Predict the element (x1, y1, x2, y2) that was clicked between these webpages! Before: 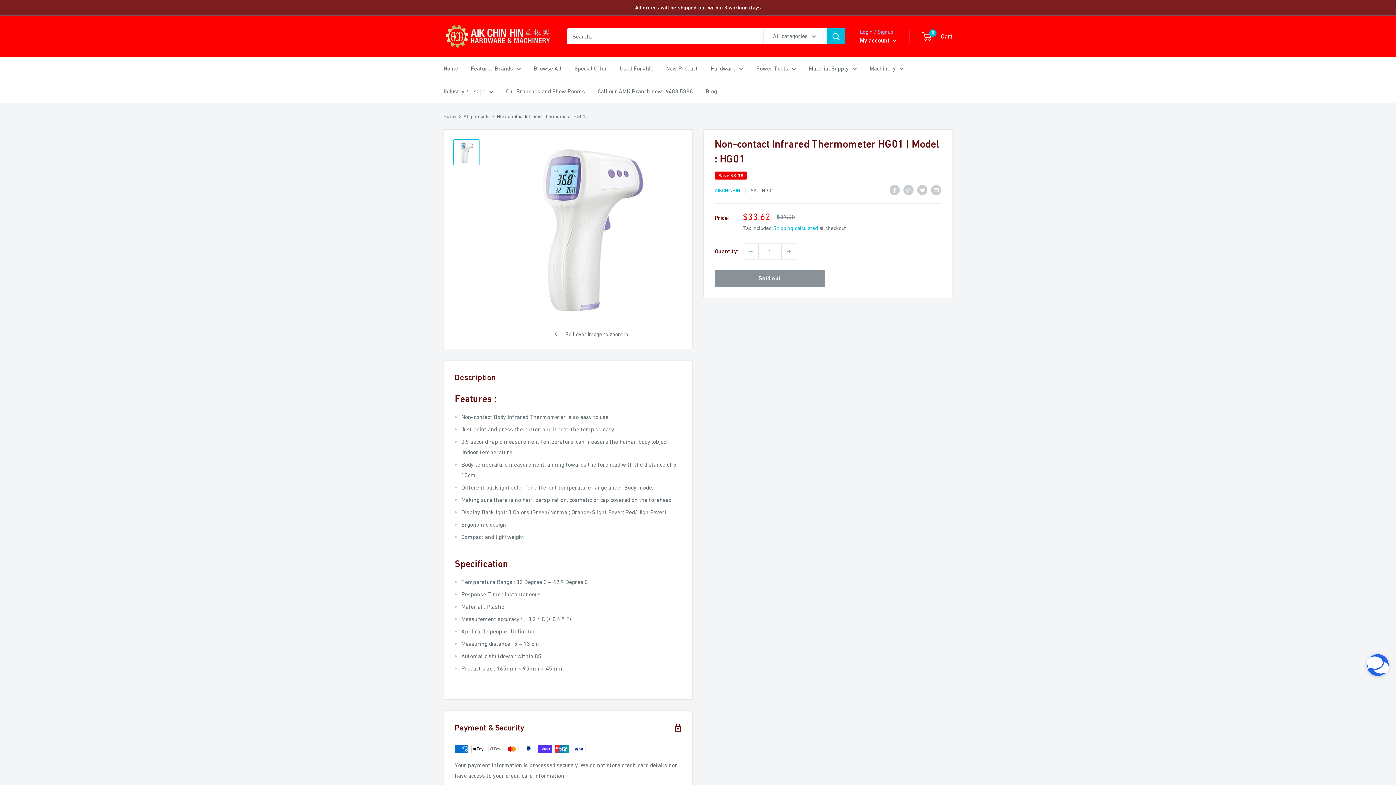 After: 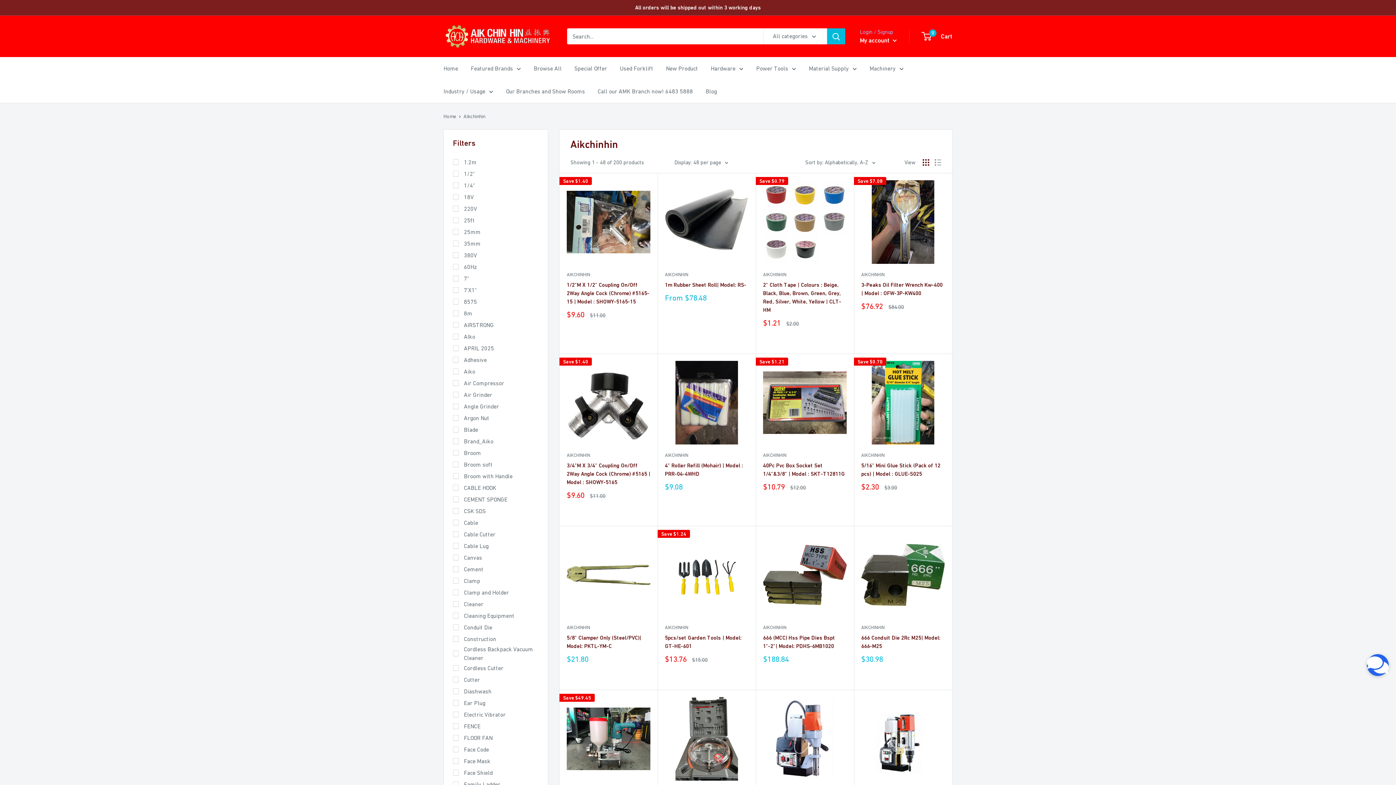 Action: label: AIKCHINHIN bbox: (714, 187, 740, 193)